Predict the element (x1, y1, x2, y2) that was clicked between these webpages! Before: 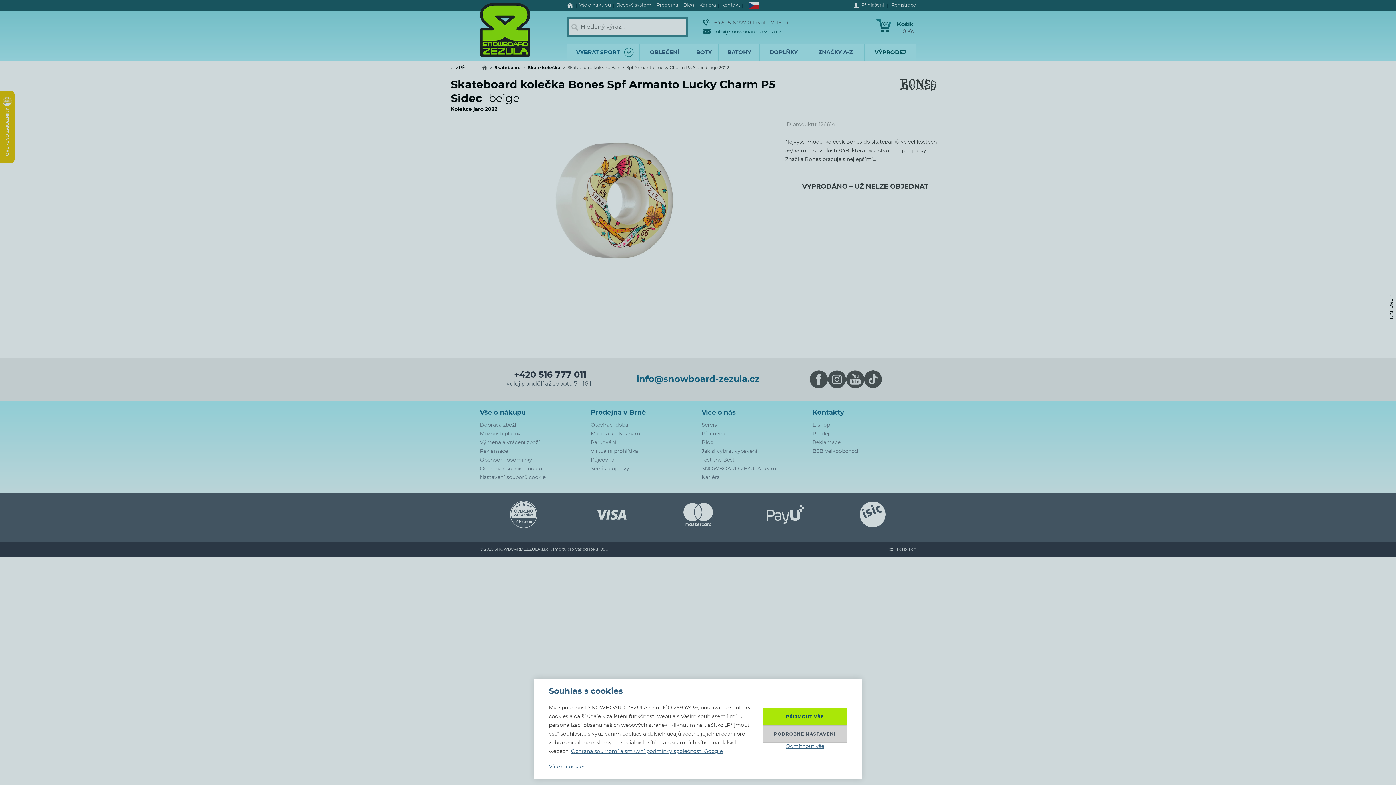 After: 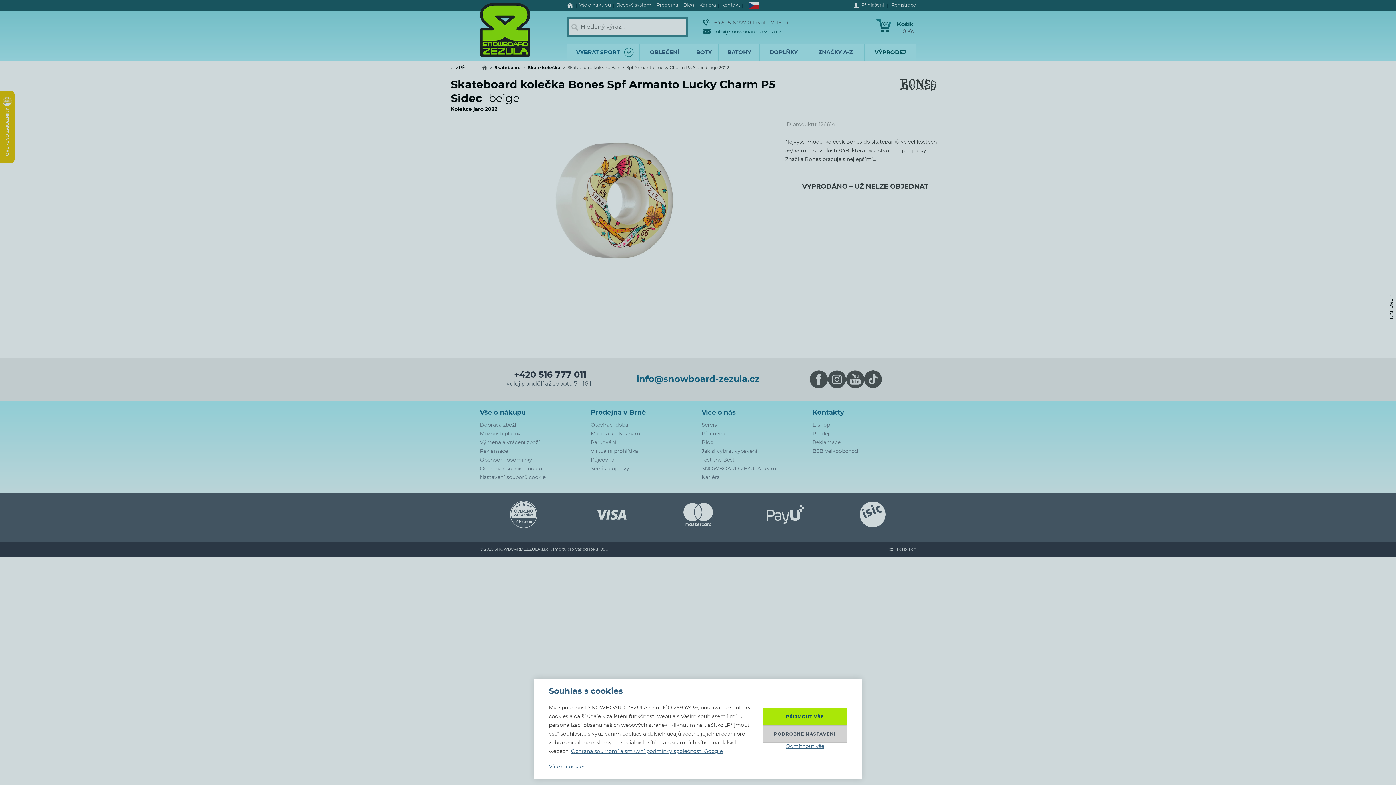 Action: bbox: (889, 547, 893, 551) label: cz